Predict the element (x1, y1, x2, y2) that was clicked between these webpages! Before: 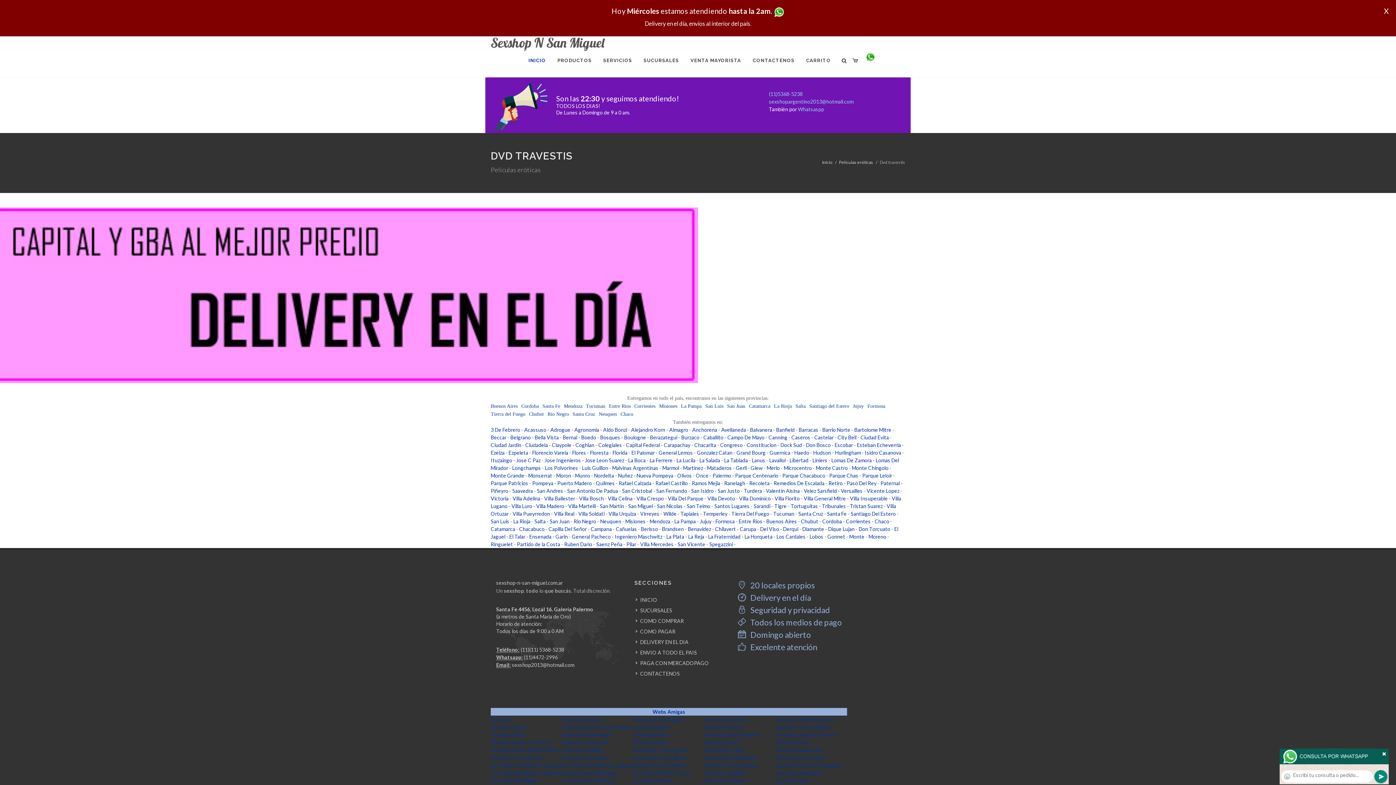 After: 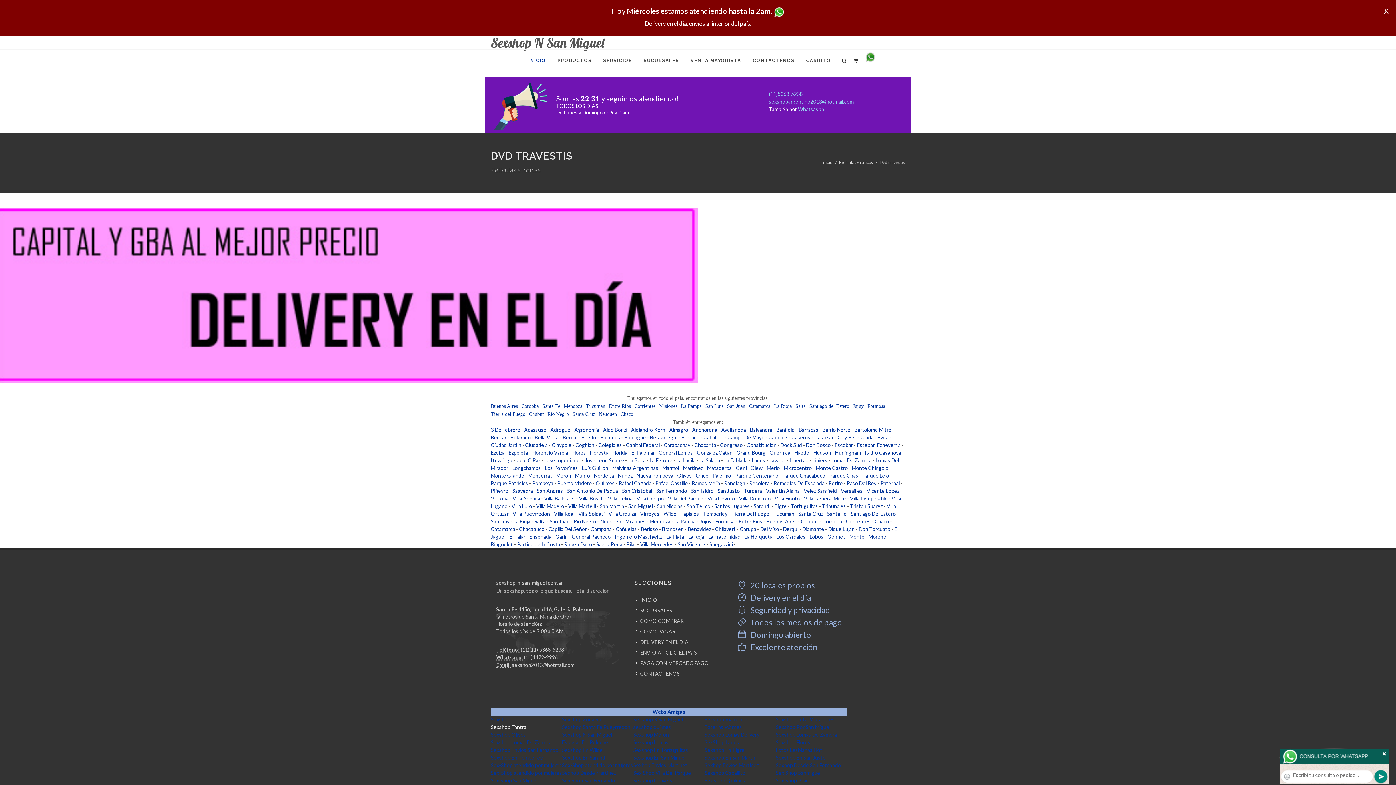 Action: label: Sexshop Tantra bbox: (490, 724, 526, 730)